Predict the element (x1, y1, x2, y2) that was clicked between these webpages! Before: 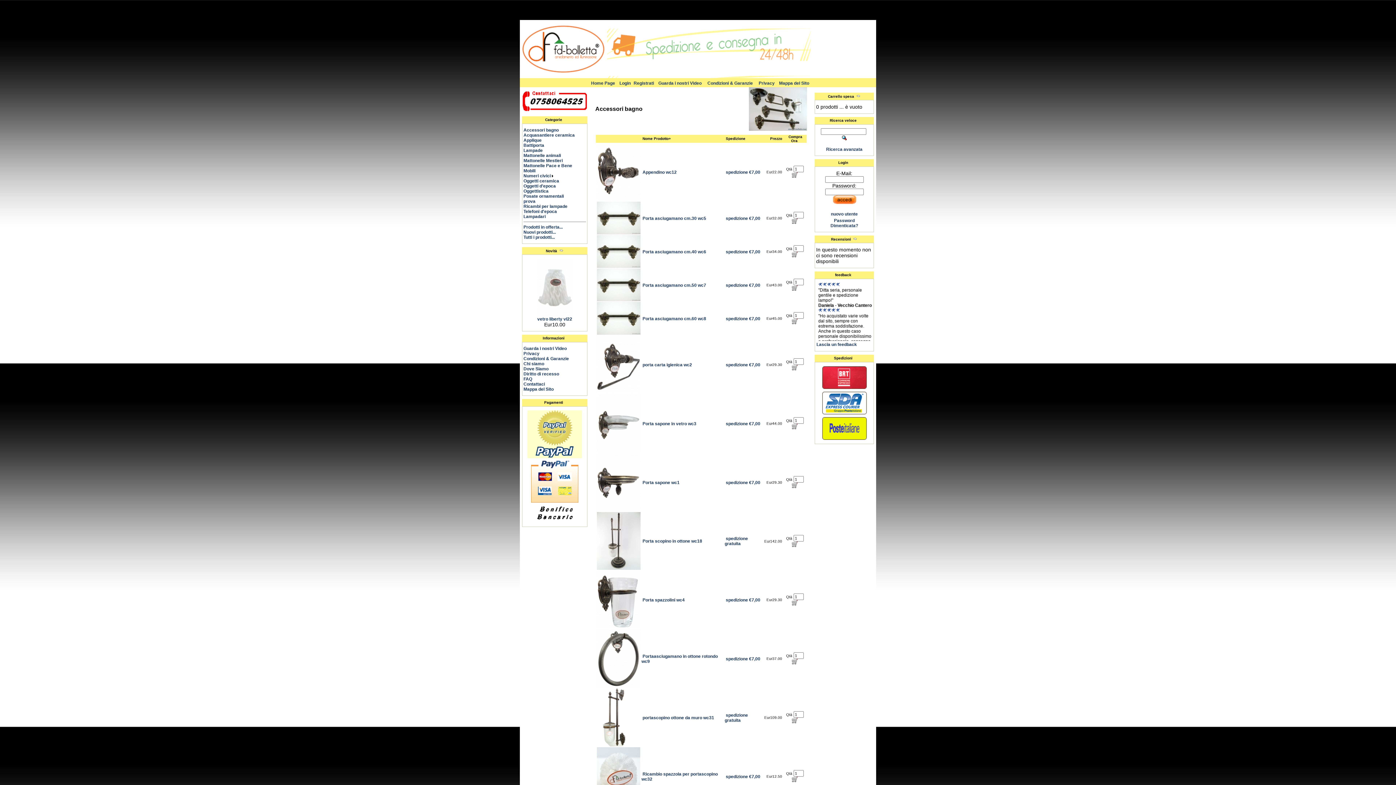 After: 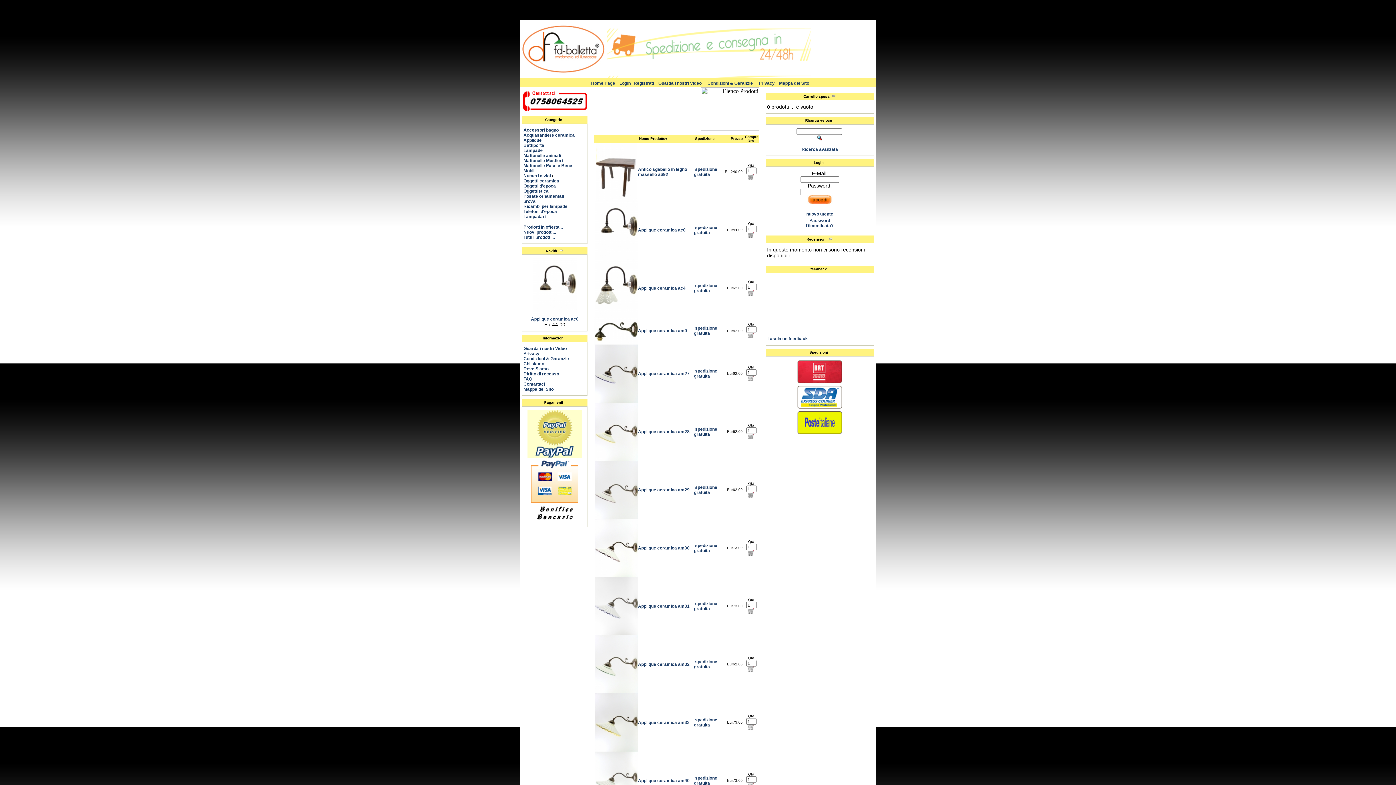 Action: bbox: (724, 713, 748, 723) label: spedizione gratuita